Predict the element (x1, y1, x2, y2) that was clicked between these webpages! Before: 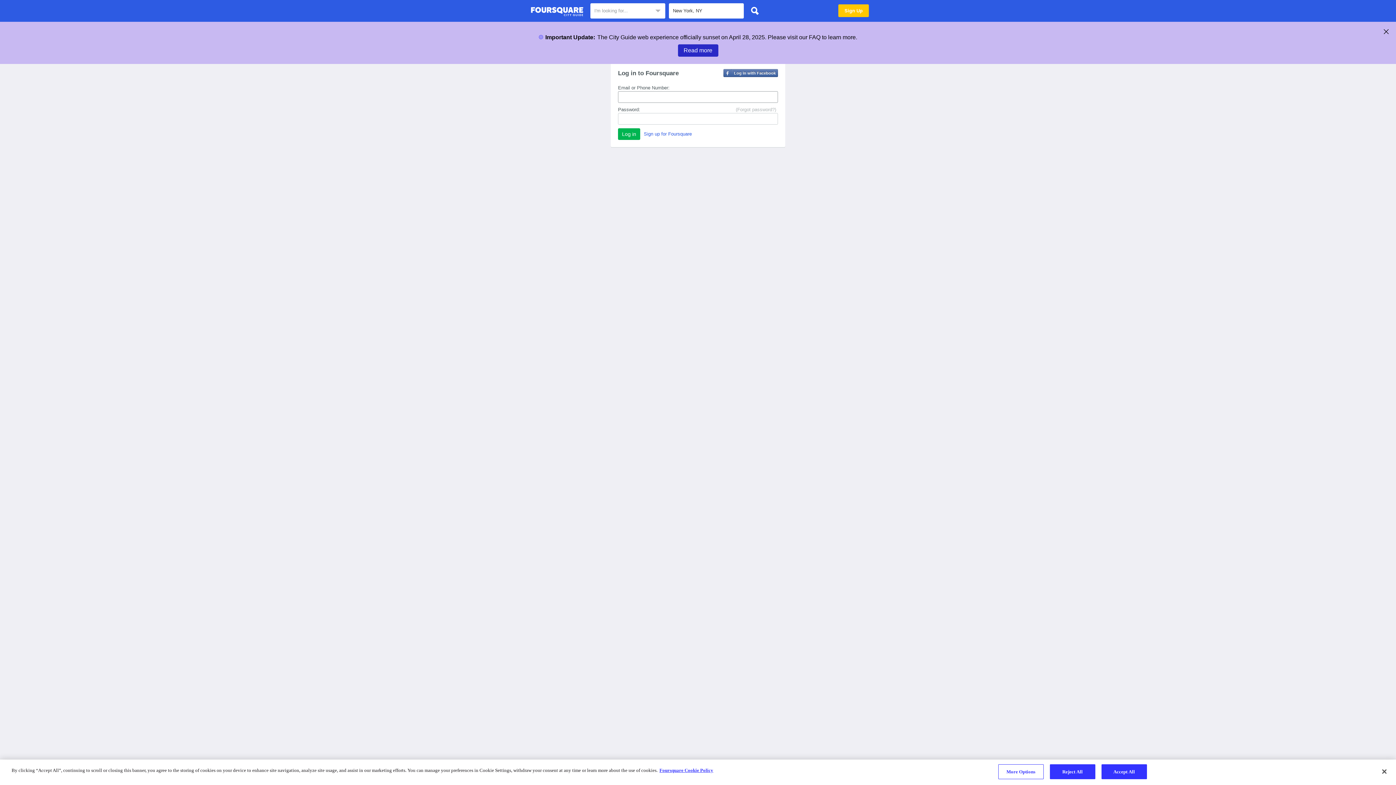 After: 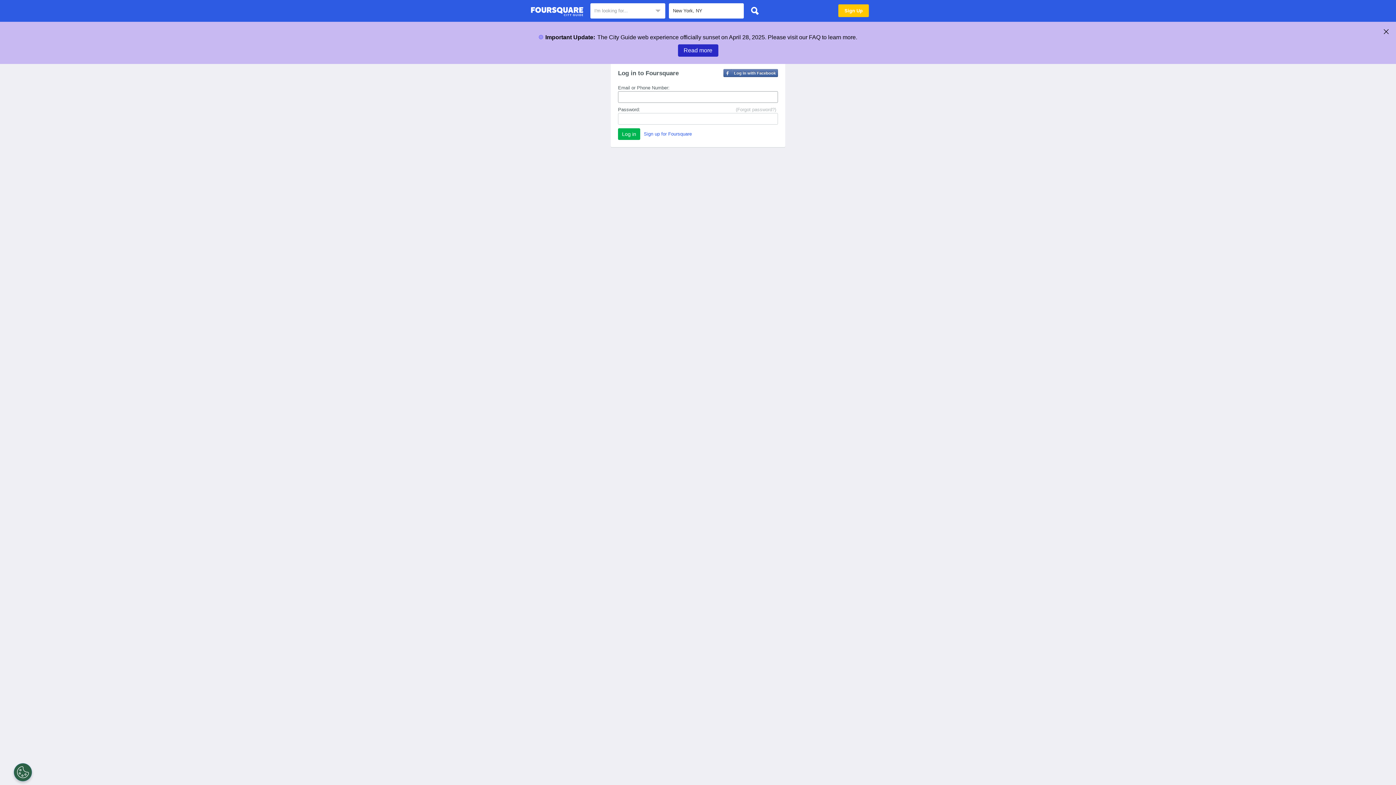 Action: bbox: (747, 3, 762, 18)